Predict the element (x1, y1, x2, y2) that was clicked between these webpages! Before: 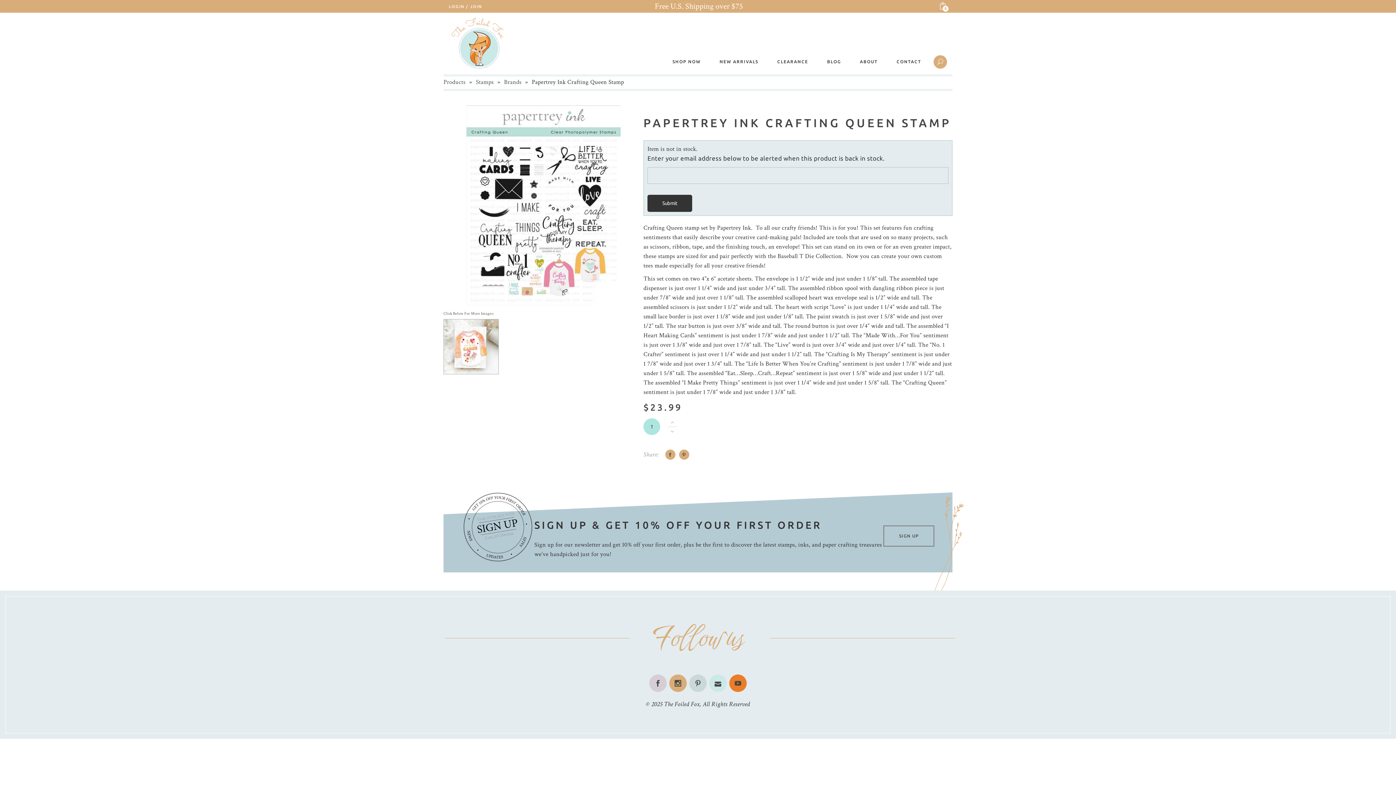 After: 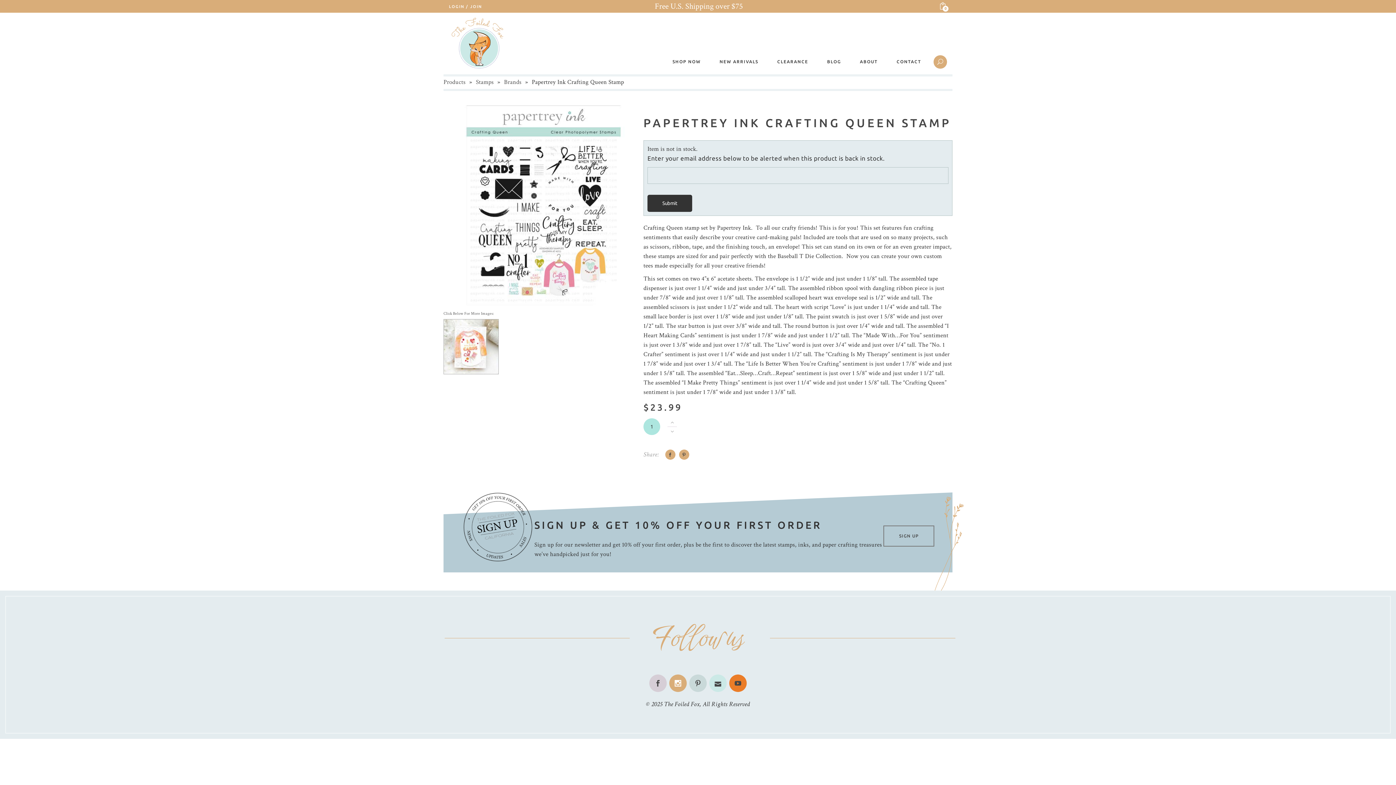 Action: bbox: (669, 674, 686, 692)